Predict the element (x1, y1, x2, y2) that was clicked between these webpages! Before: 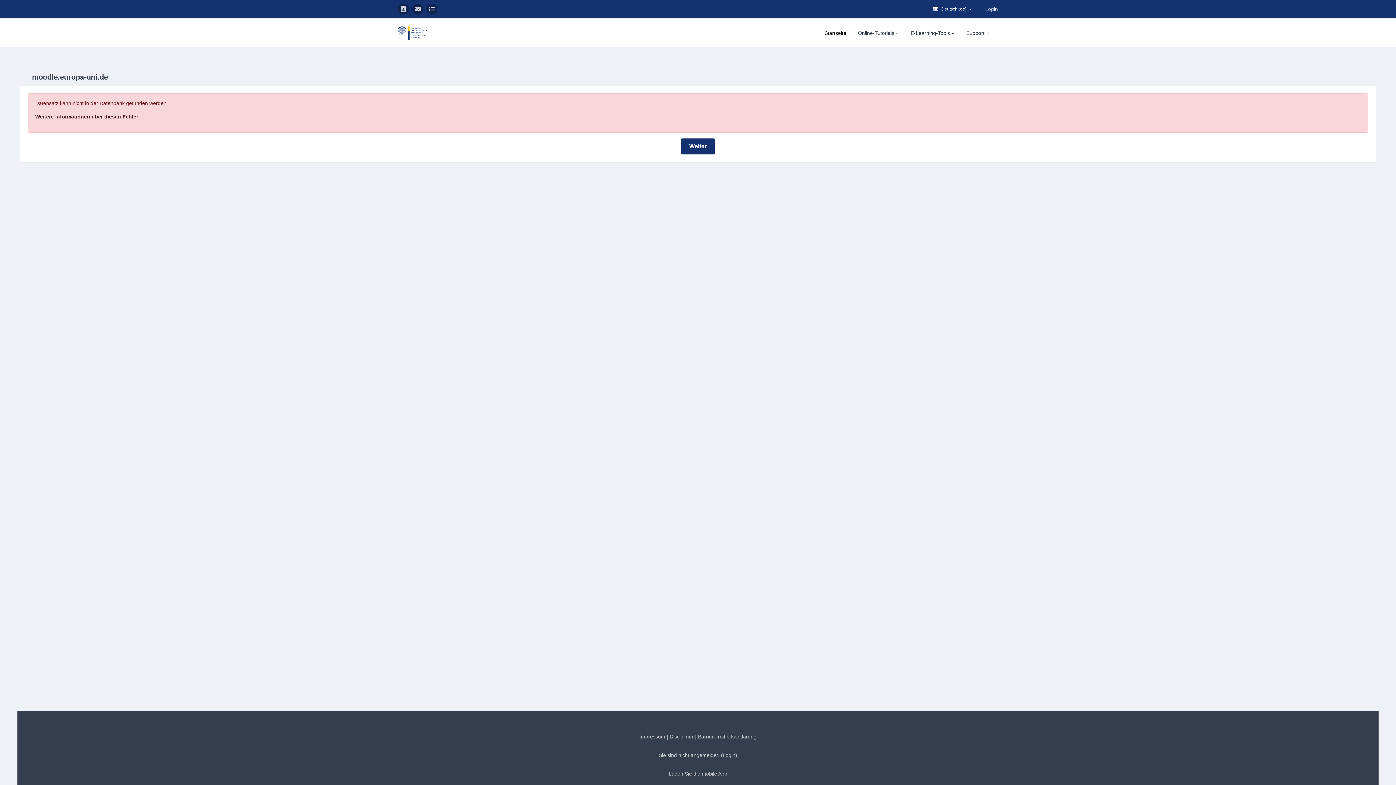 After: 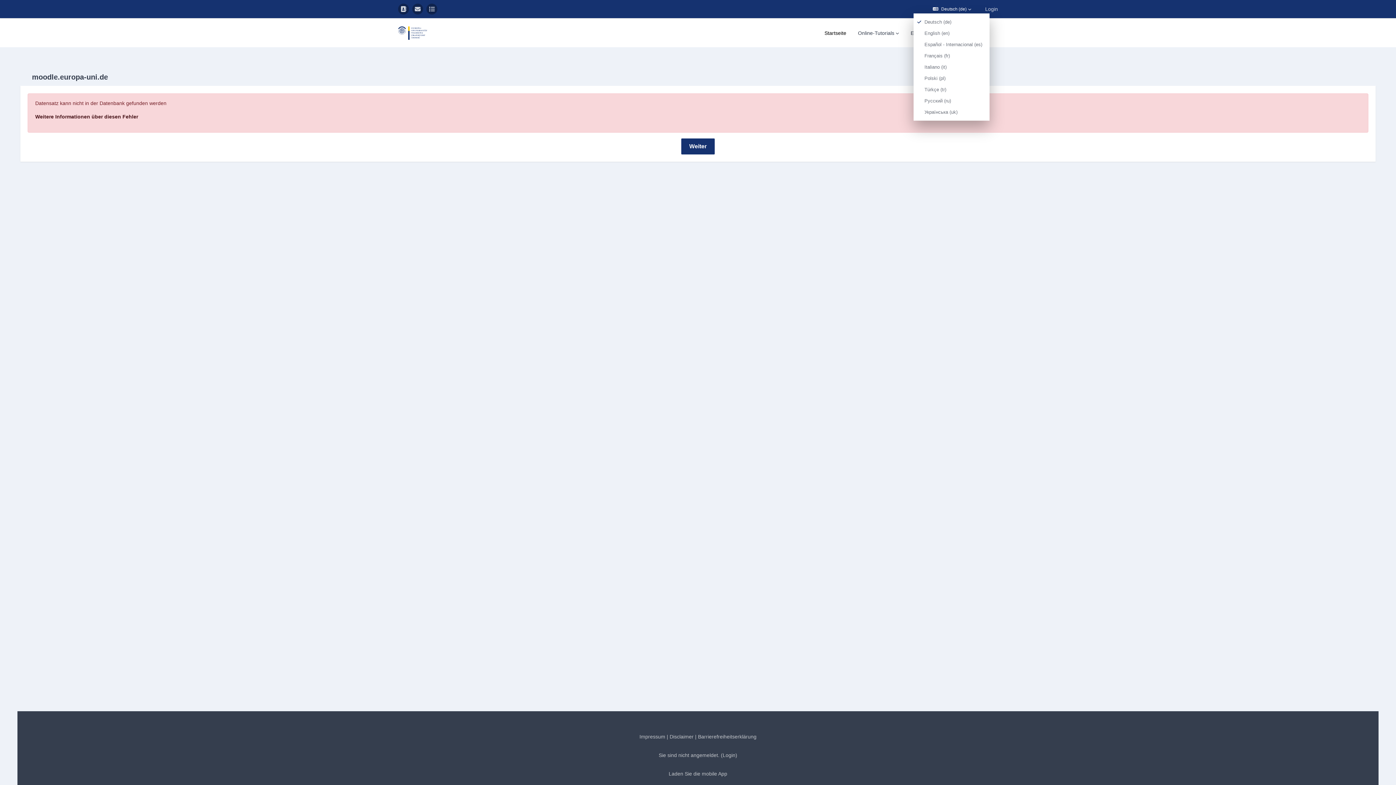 Action: bbox: (925, 5, 979, 12) label: Sprache